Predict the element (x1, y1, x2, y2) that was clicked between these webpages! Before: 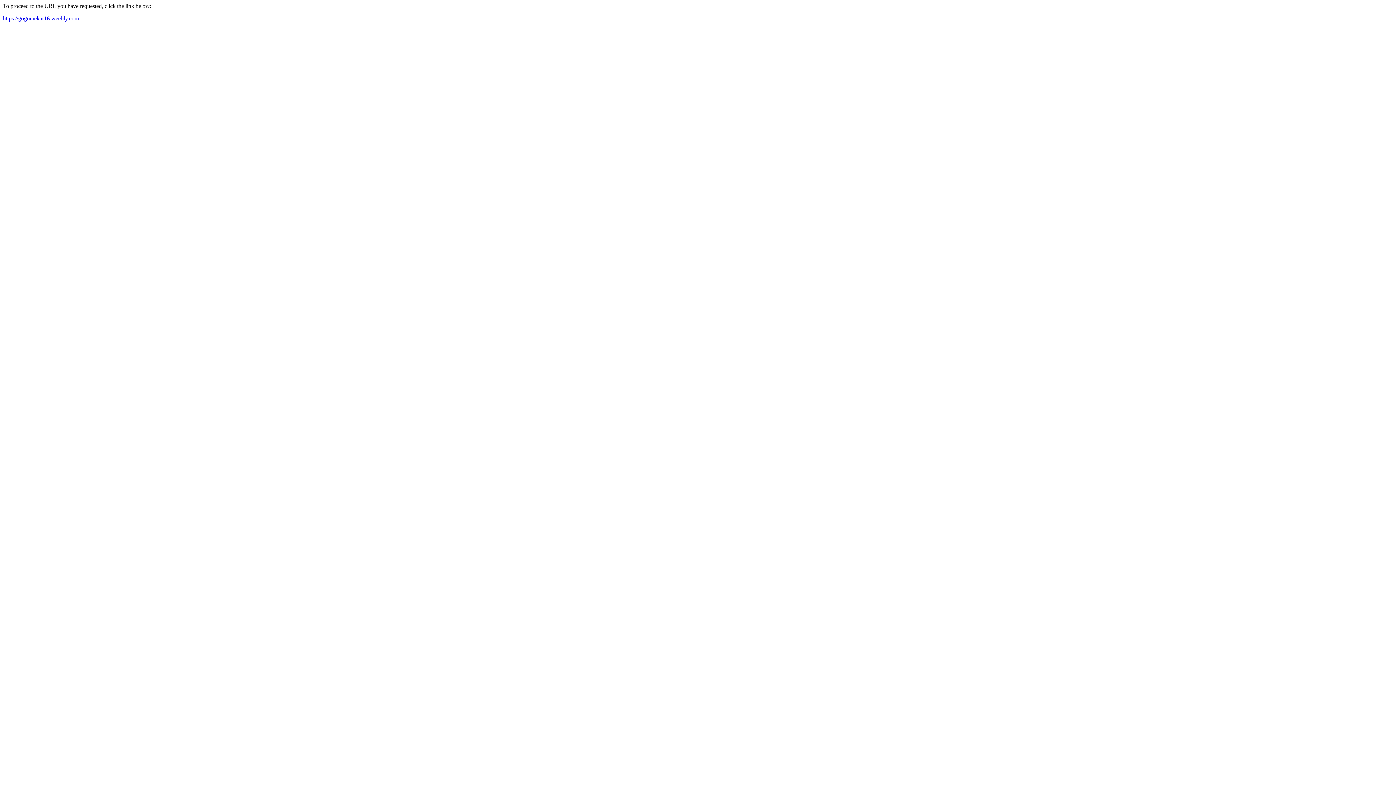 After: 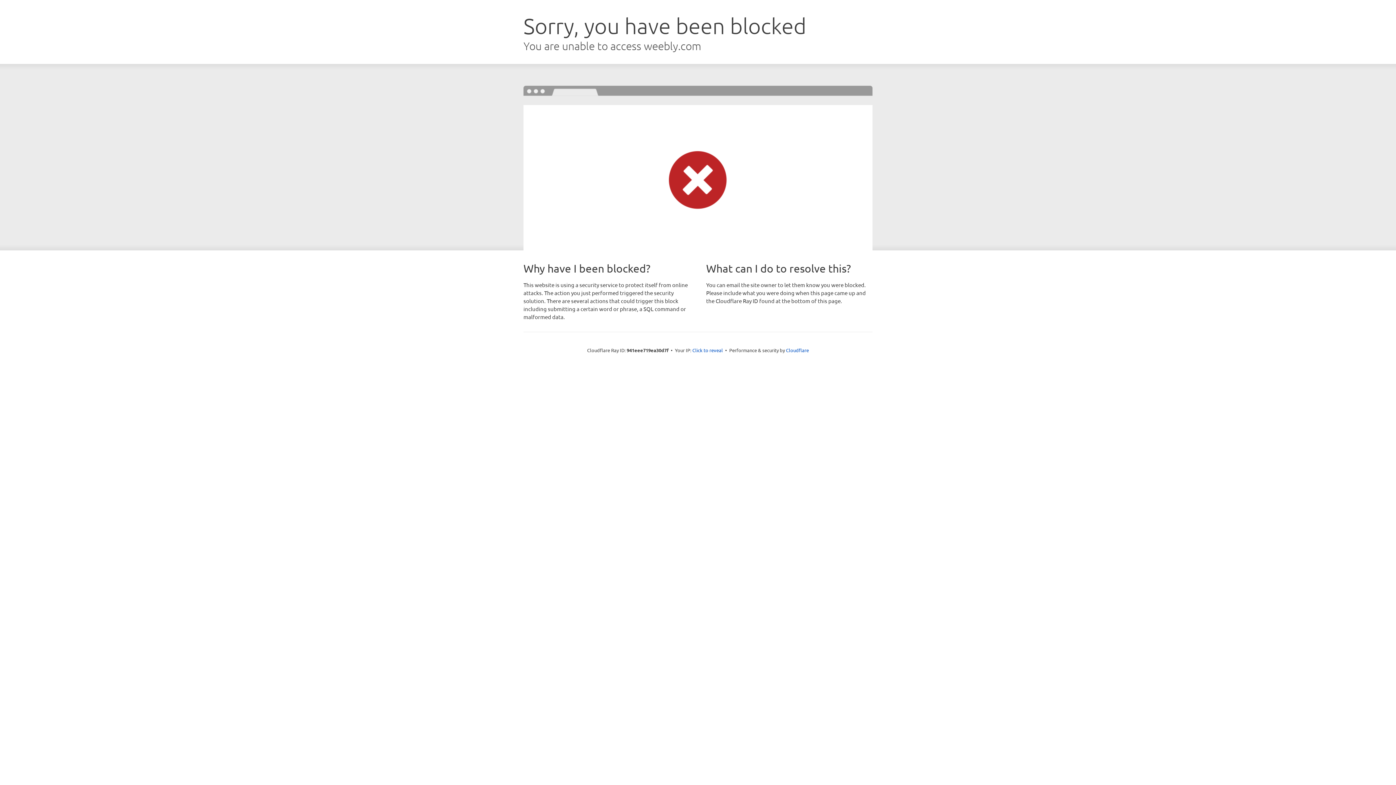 Action: bbox: (2, 15, 78, 21) label: https://gogomekar16.weebly.com